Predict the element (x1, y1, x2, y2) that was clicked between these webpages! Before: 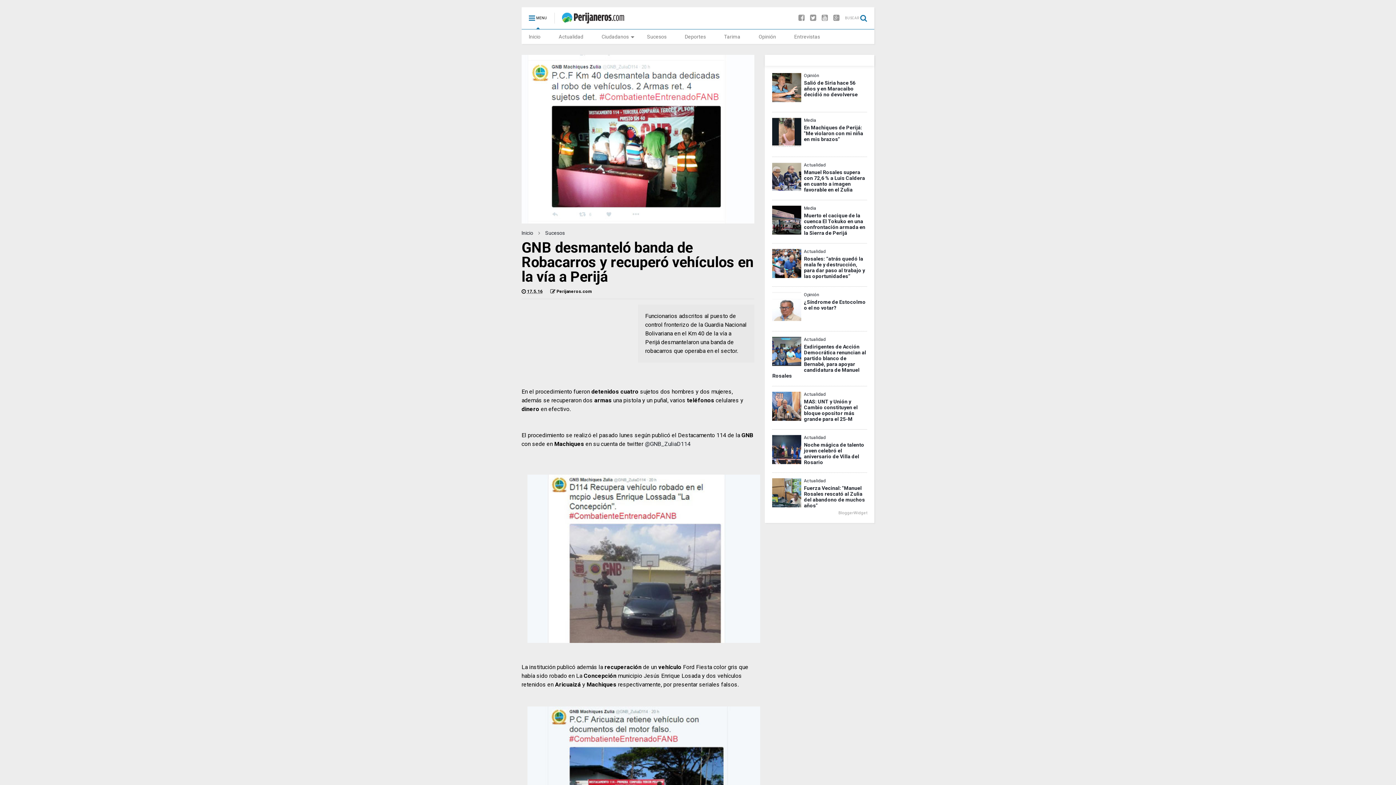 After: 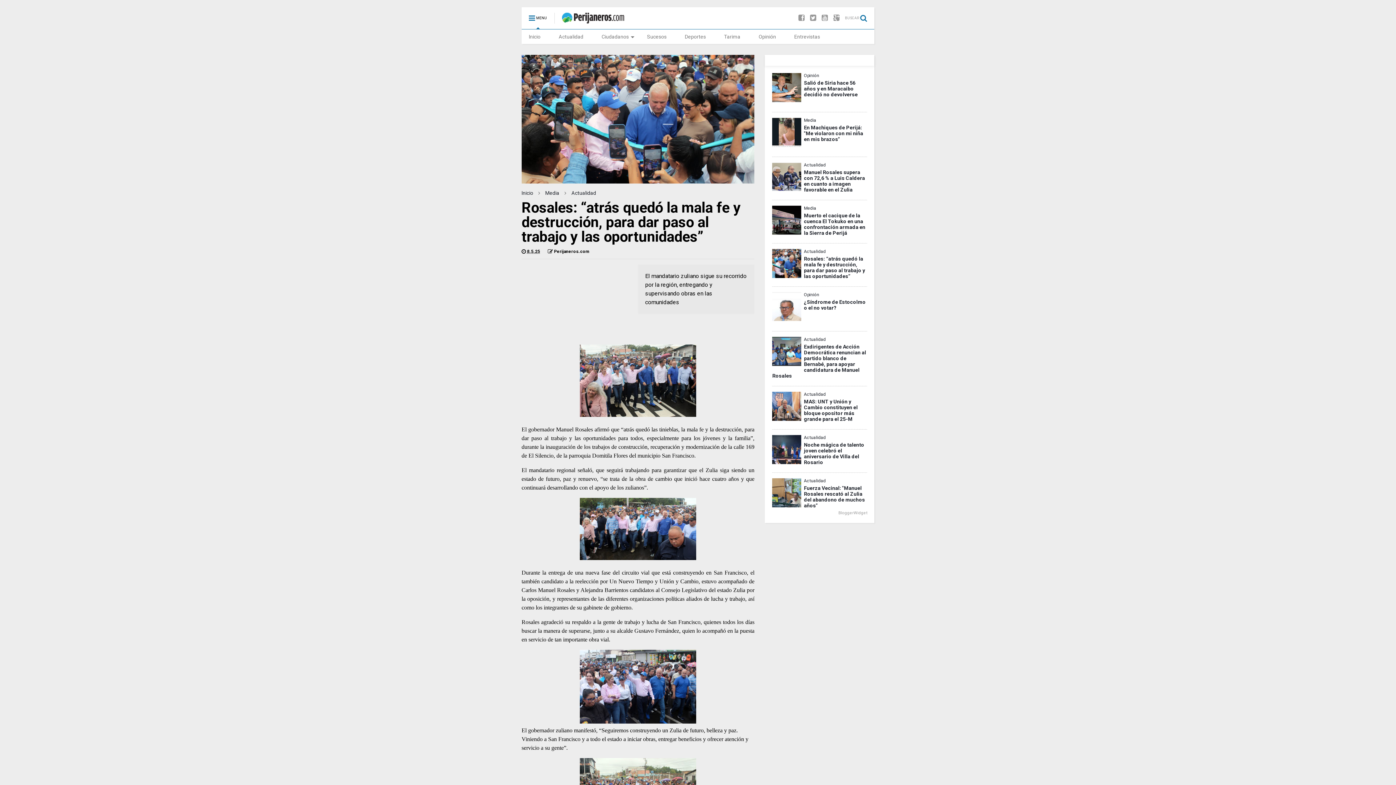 Action: label: Rosales: “atrás quedó la mala fe y destrucción, para dar paso al trabajo y las oportunidades” bbox: (804, 256, 865, 279)